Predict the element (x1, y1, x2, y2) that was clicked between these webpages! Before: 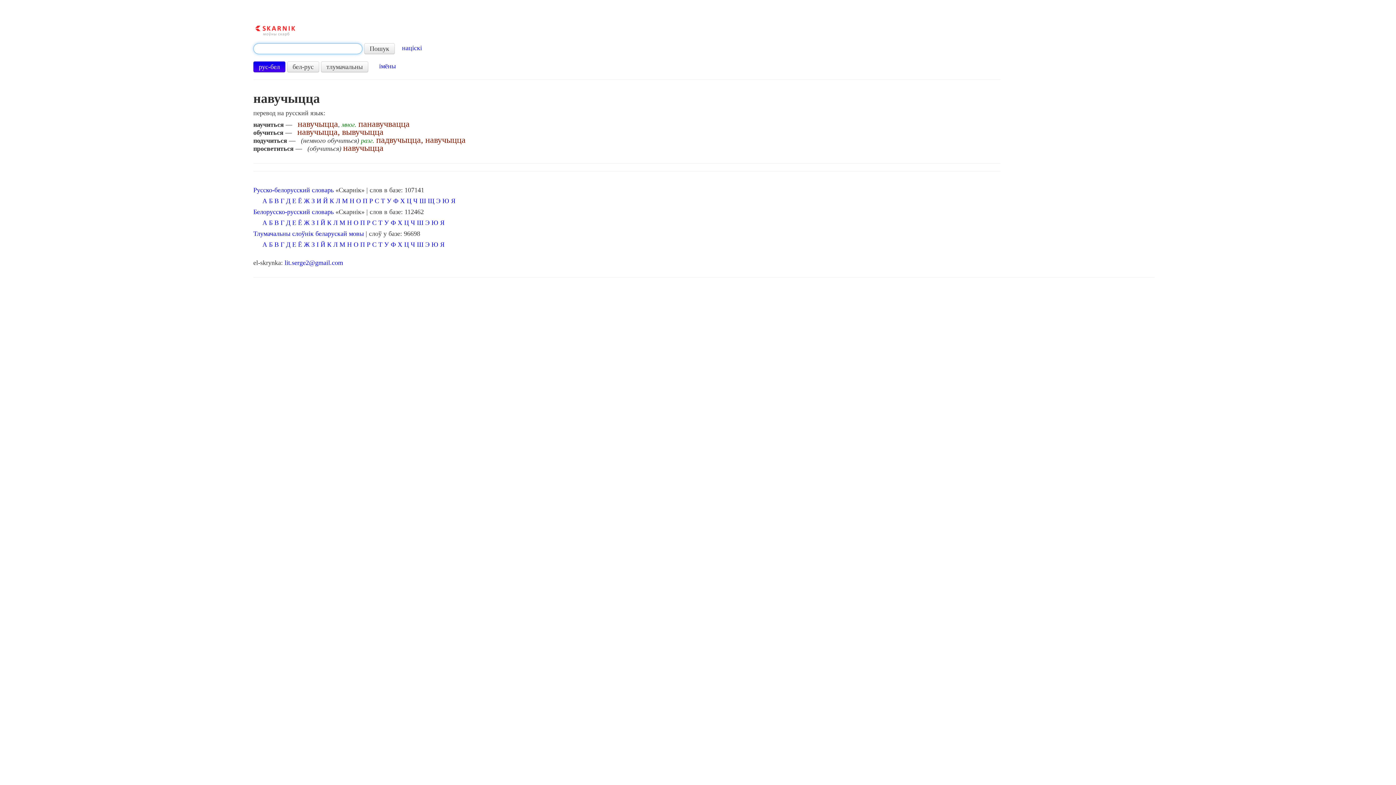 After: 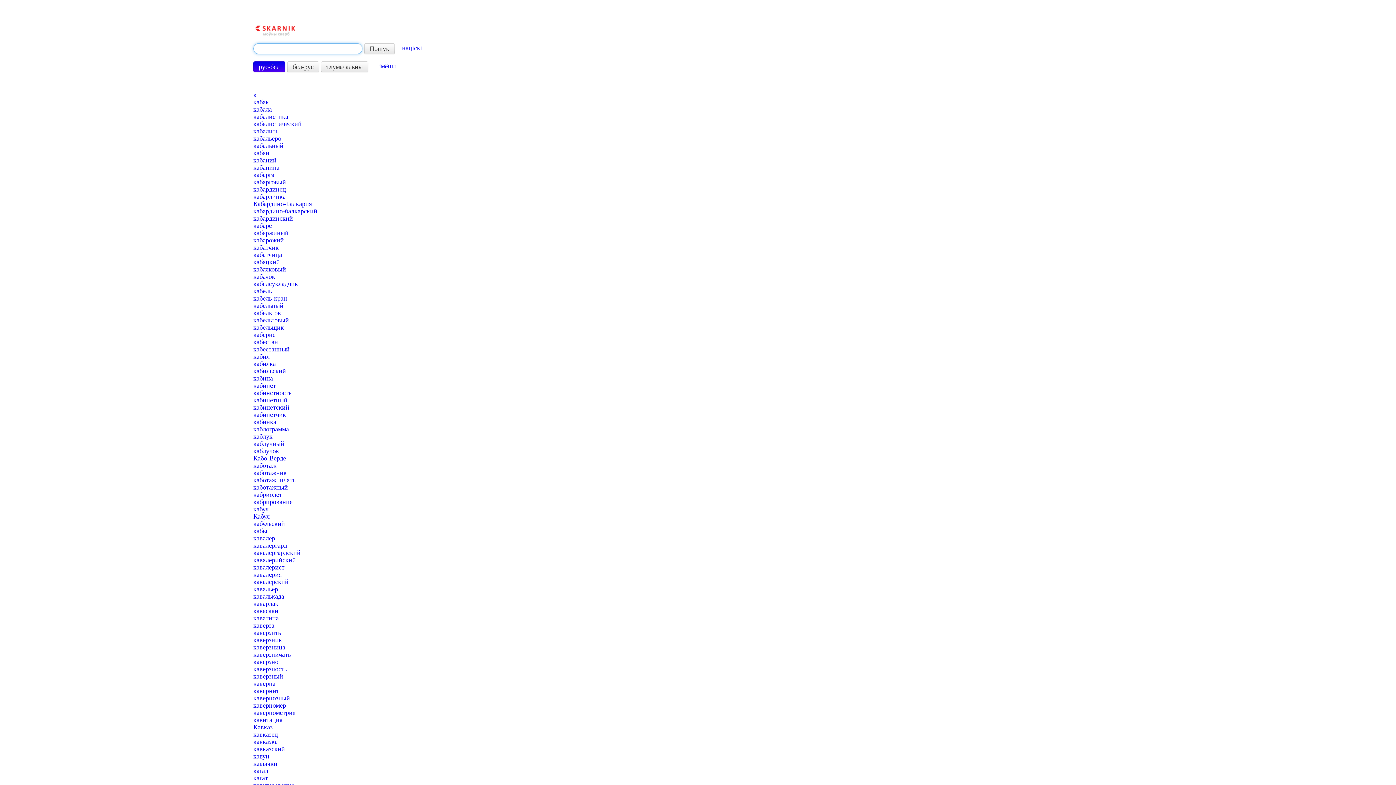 Action: label: К bbox: (329, 197, 334, 204)